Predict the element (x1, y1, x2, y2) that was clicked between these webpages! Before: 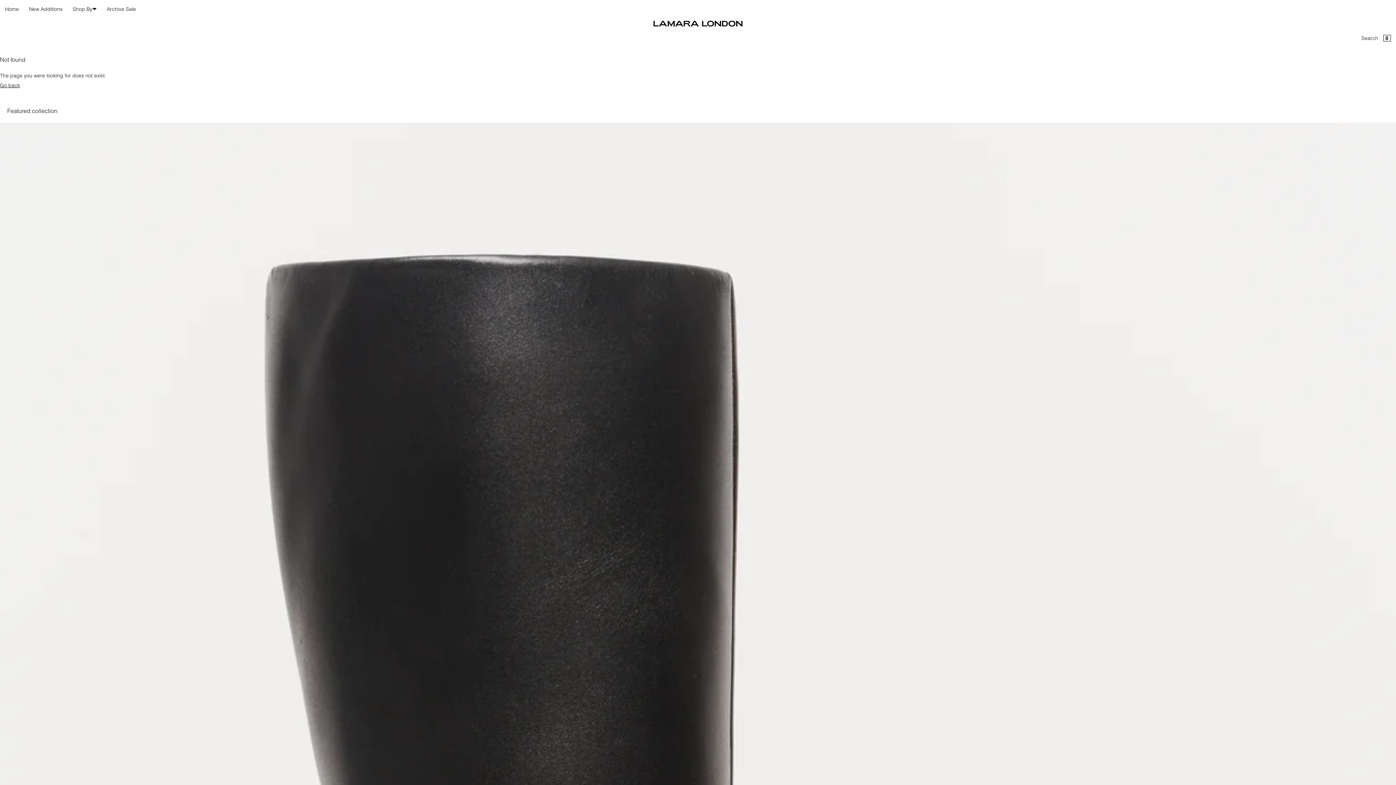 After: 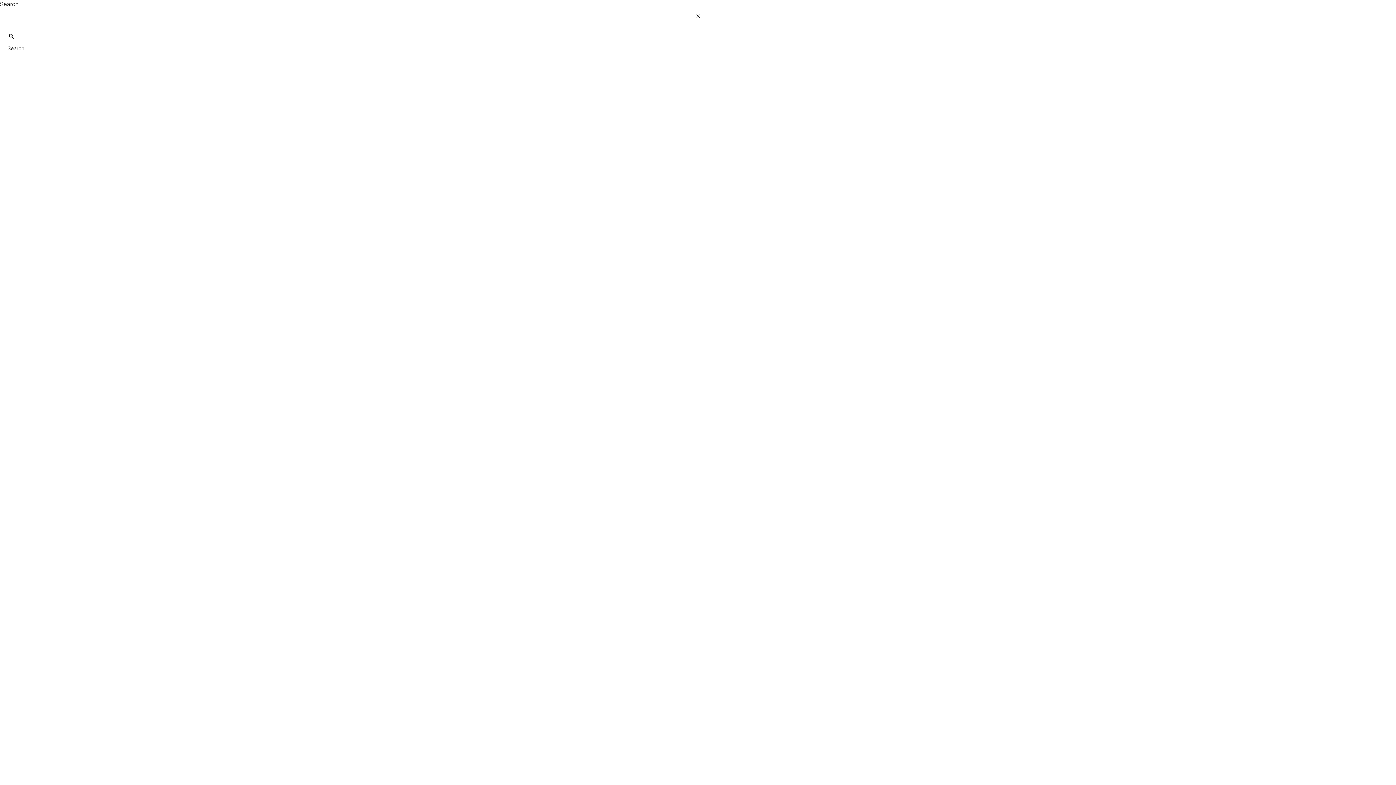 Action: label: Search bbox: (1361, 29, 1378, 47)